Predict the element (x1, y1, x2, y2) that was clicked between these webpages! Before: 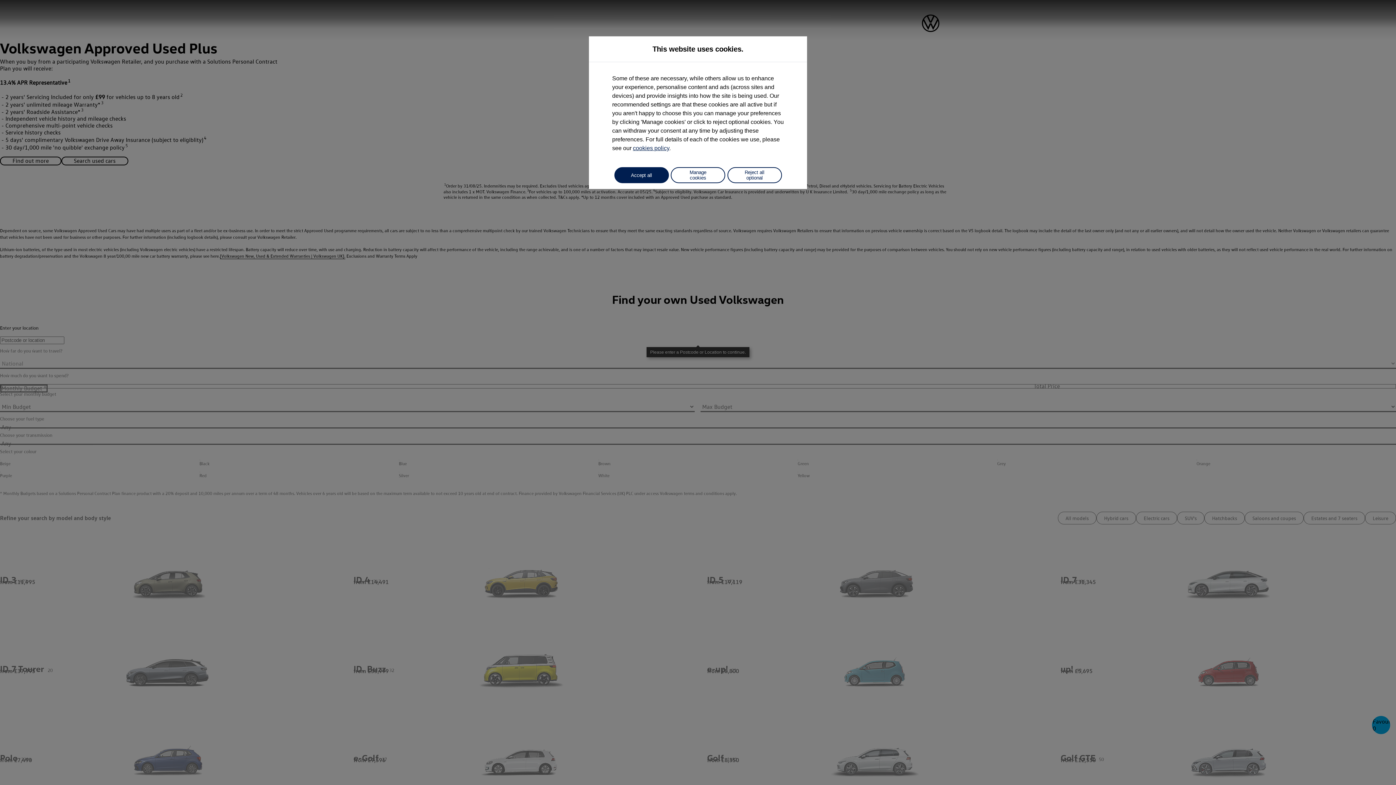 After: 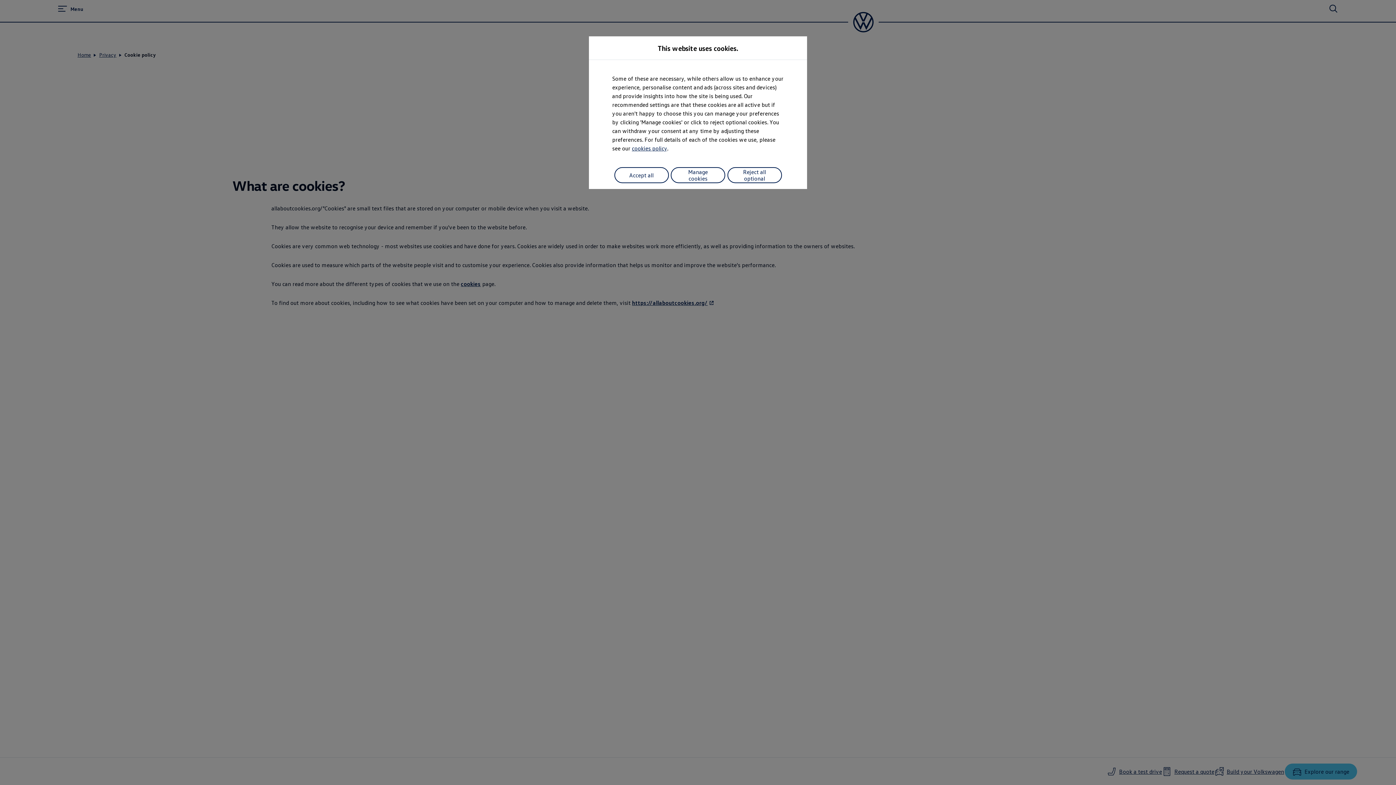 Action: label: cookies policy bbox: (633, 145, 669, 151)